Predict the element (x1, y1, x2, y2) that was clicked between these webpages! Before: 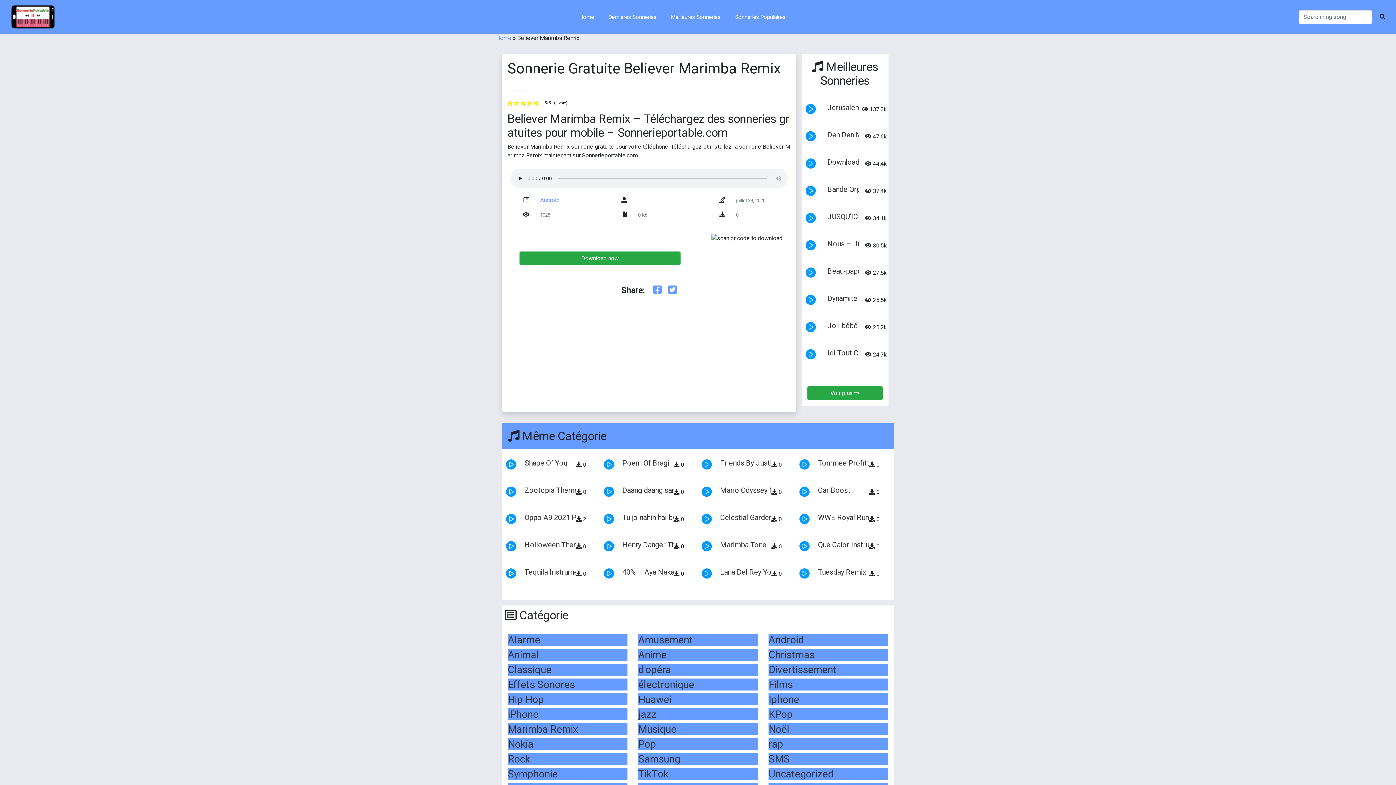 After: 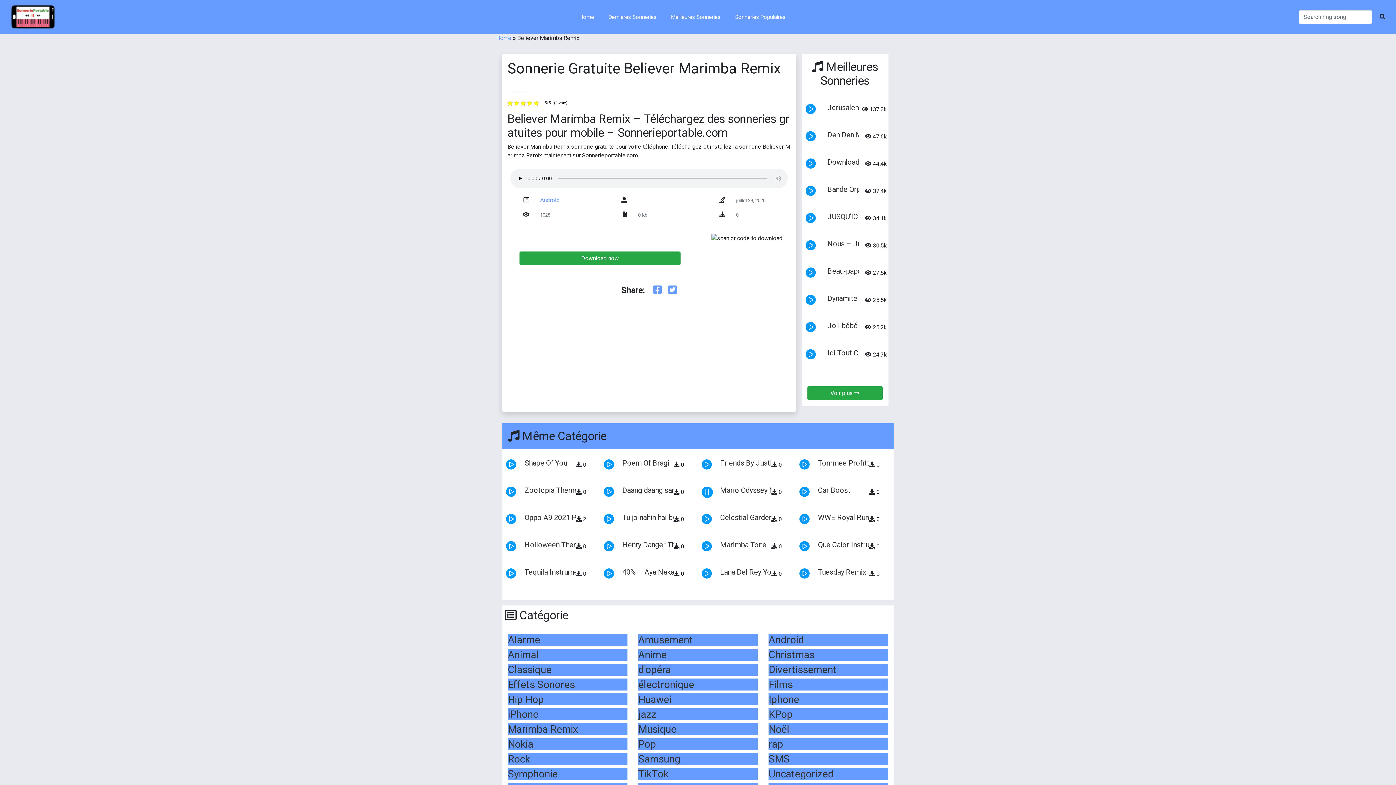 Action: bbox: (687, 485, 714, 512) label: play